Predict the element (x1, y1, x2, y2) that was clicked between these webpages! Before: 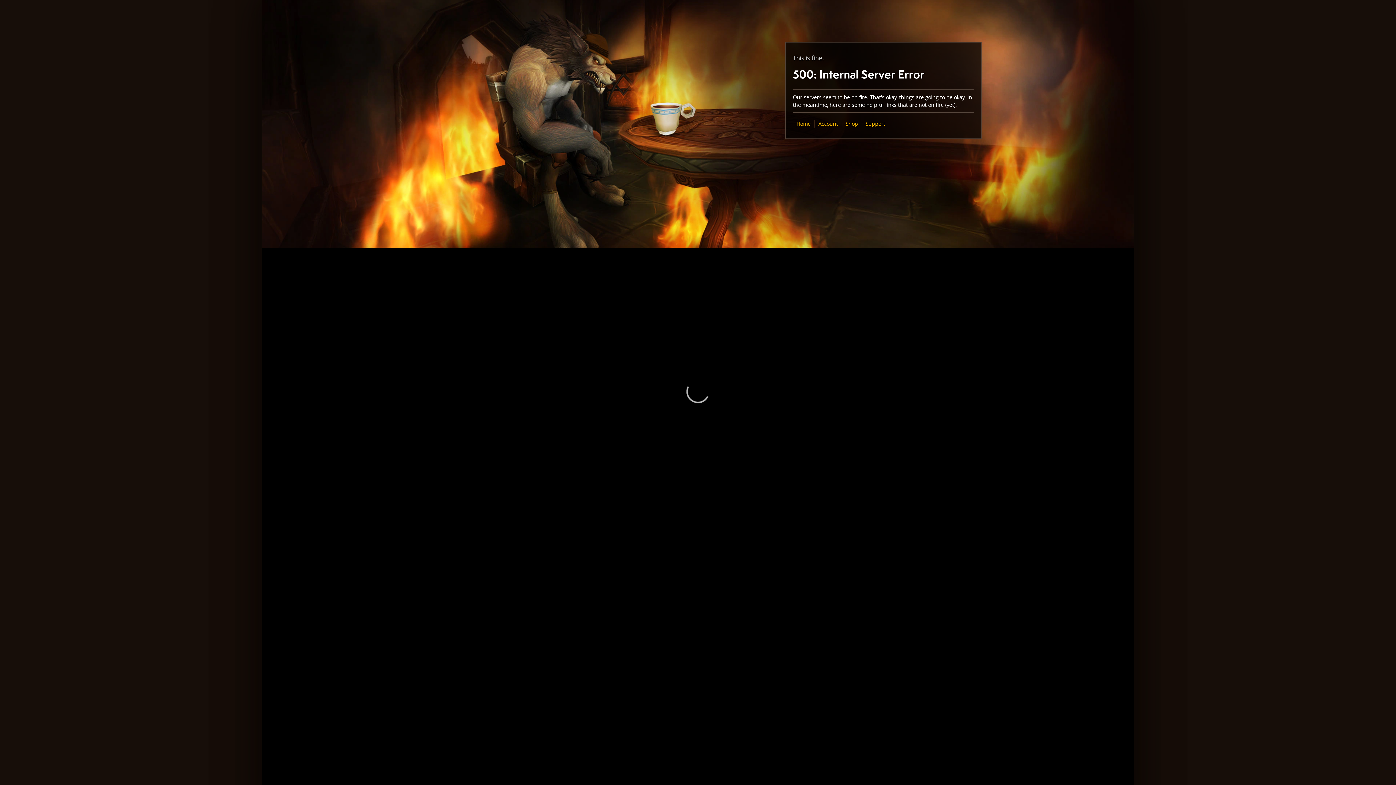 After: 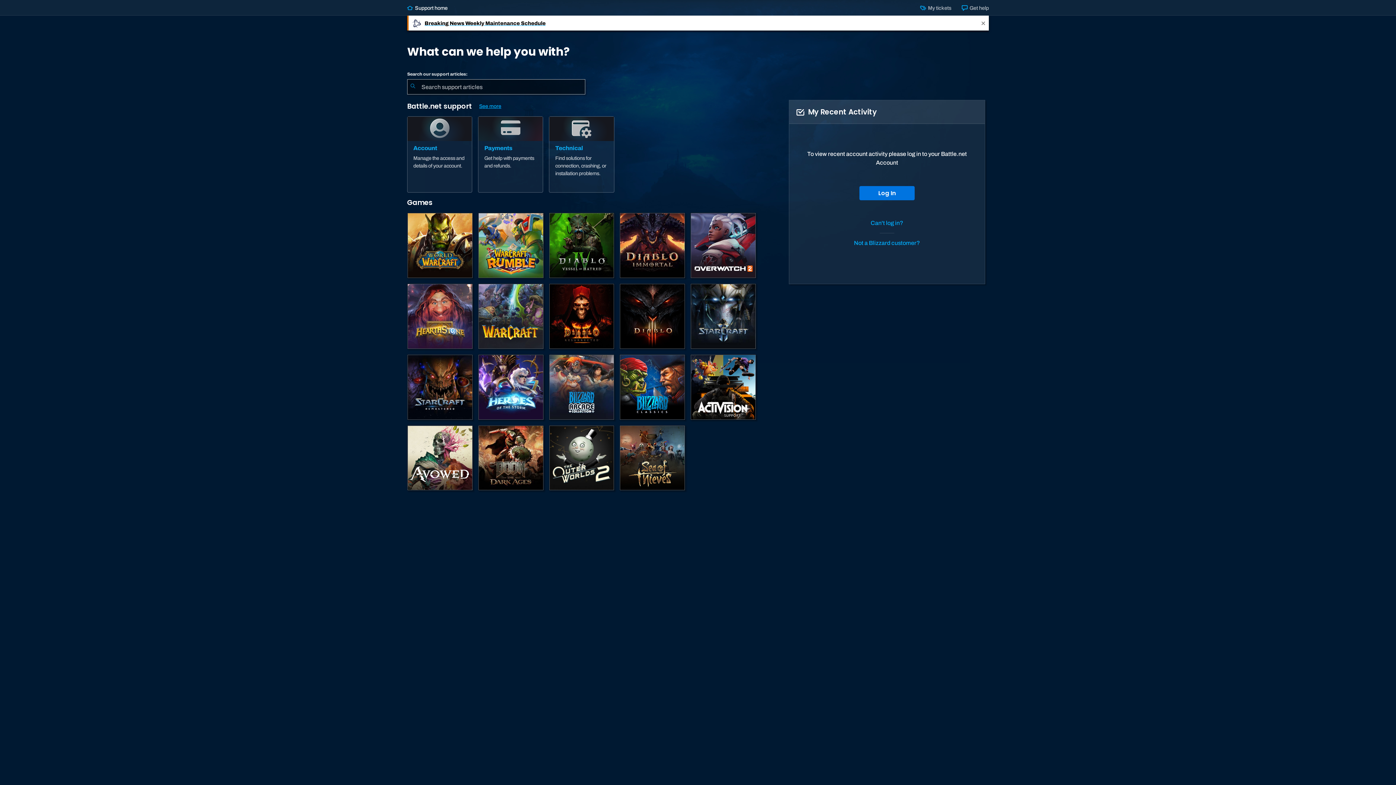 Action: bbox: (865, 120, 885, 127) label: Support